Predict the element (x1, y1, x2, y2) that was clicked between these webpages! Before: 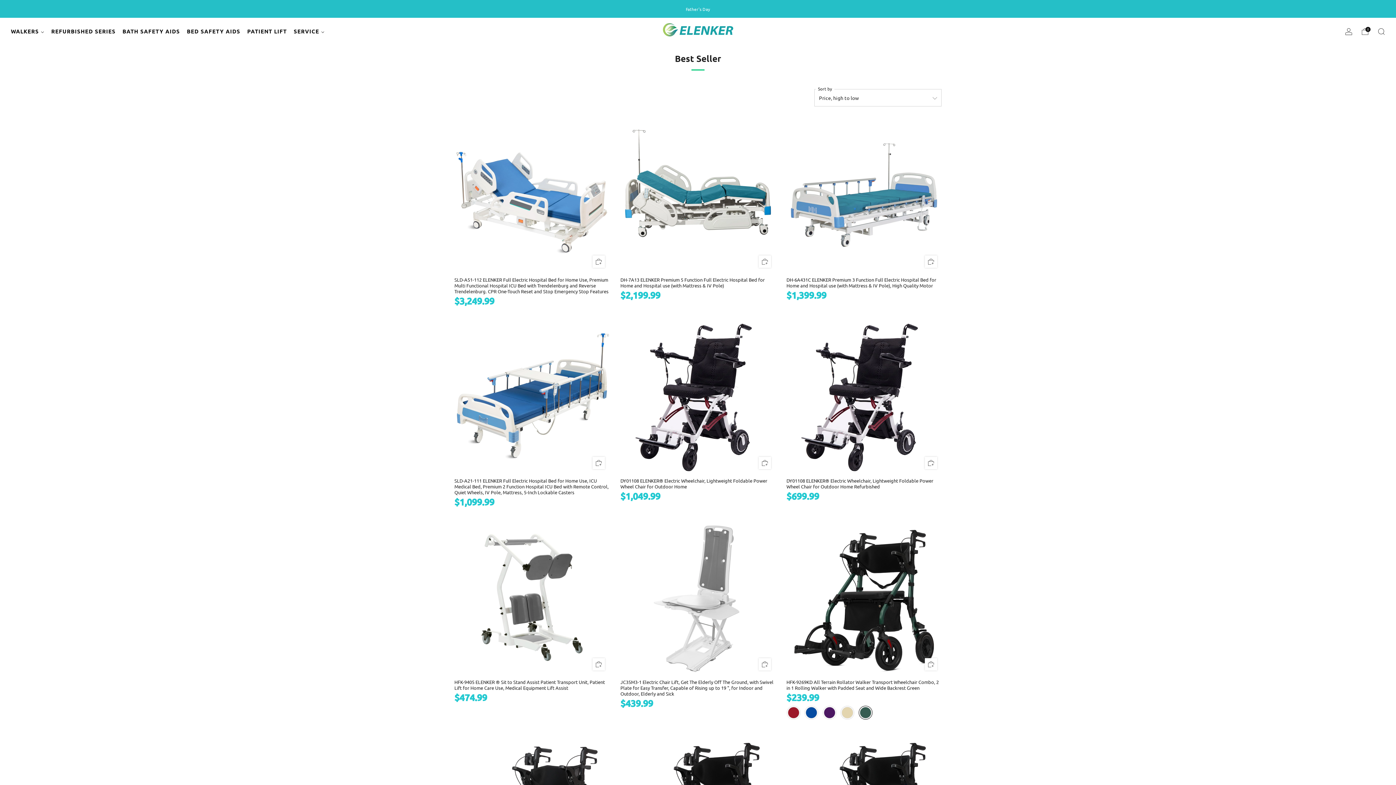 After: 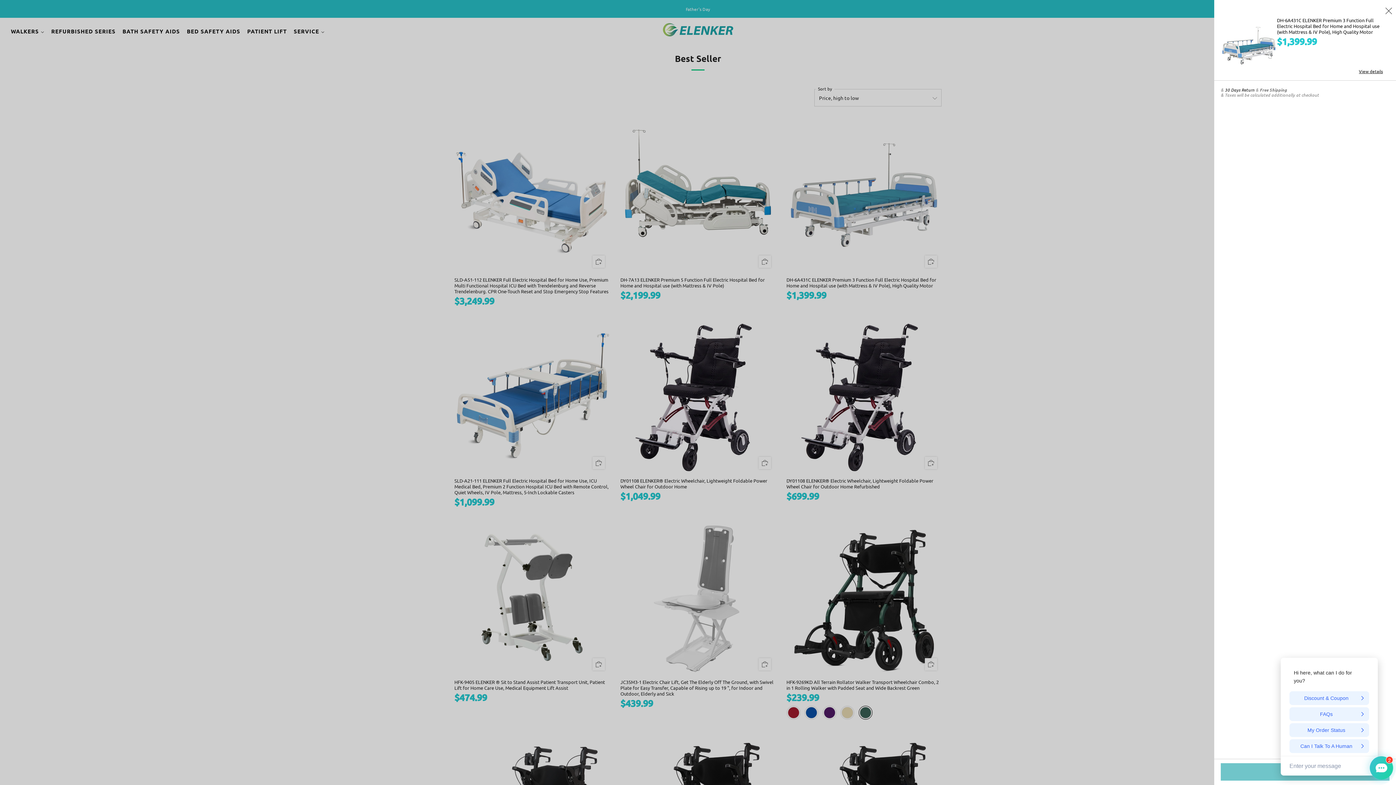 Action: bbox: (920, 251, 941, 272)